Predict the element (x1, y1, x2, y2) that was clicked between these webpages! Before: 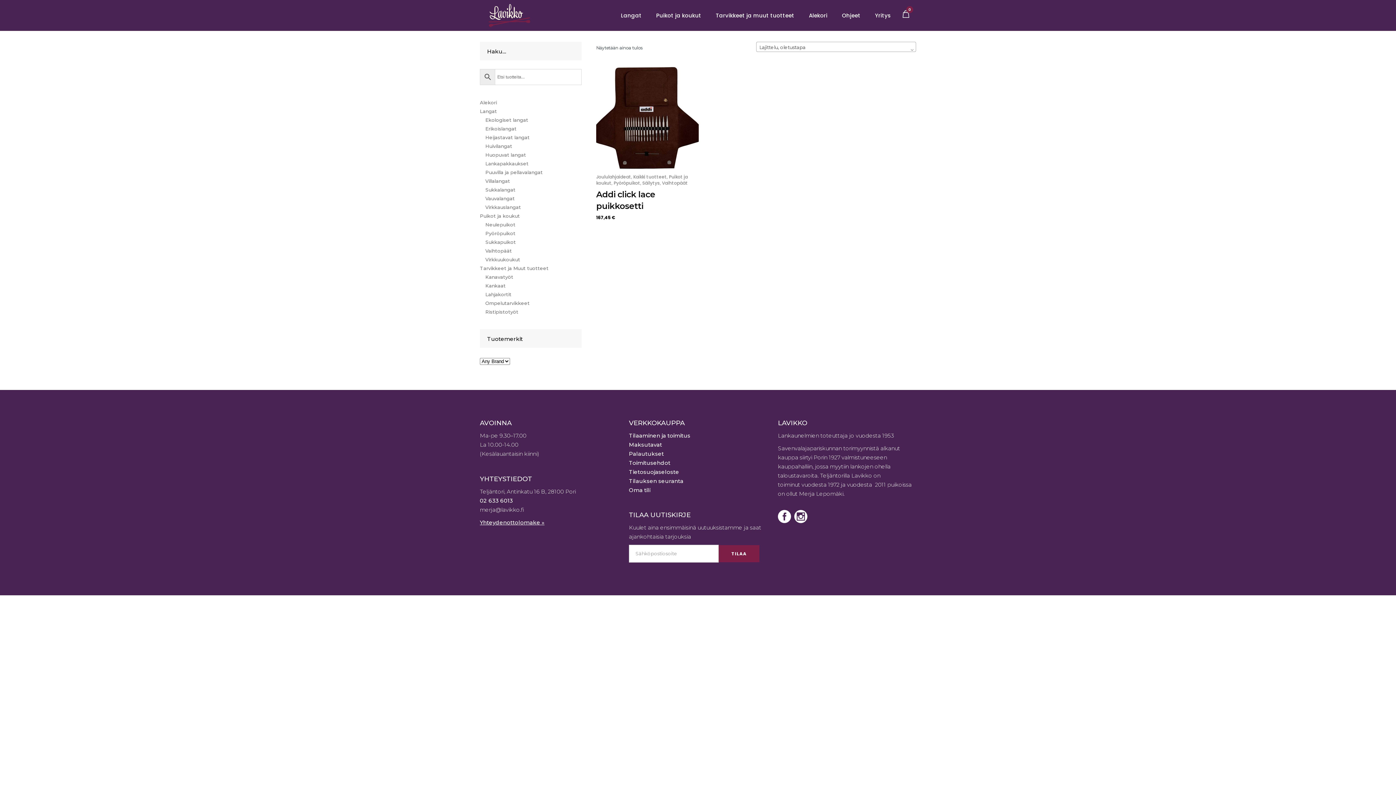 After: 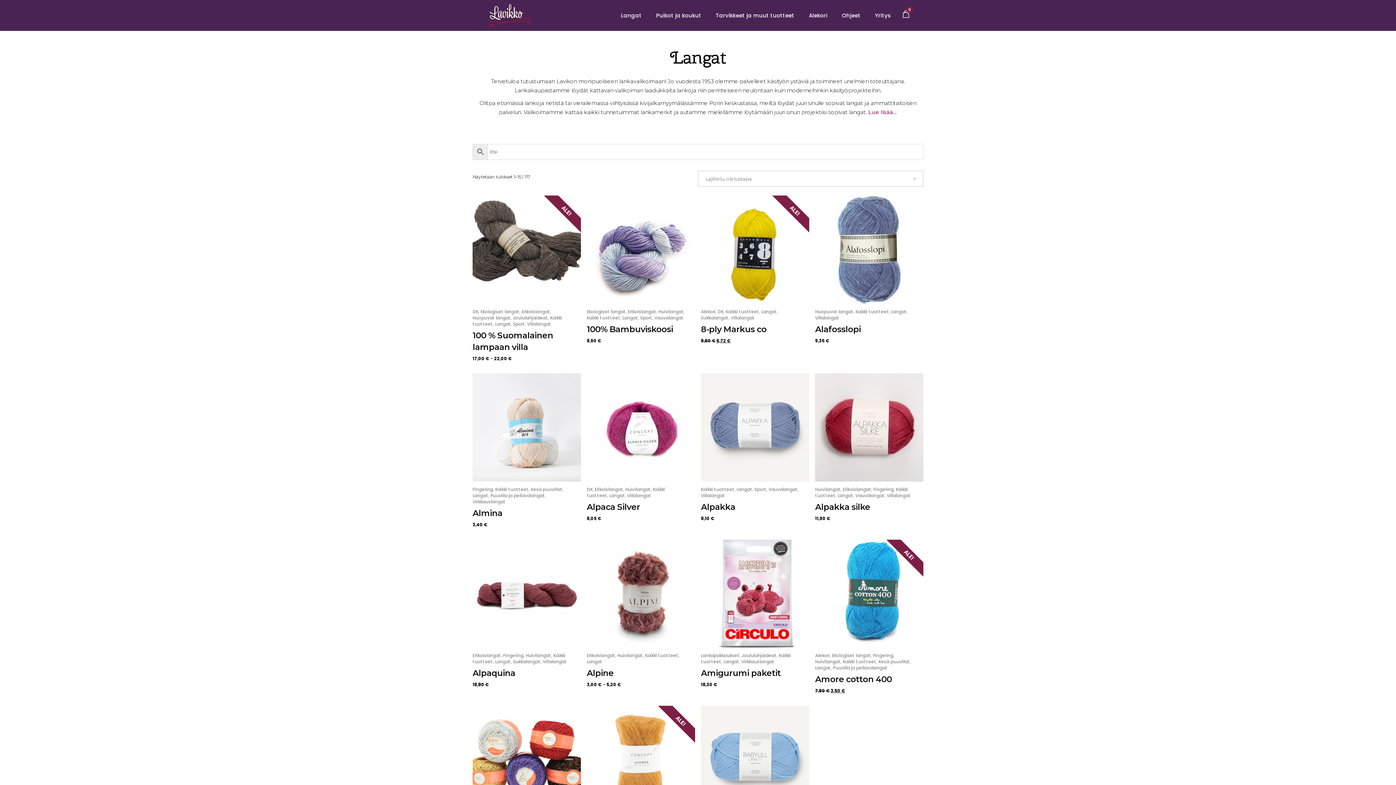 Action: label: Langat bbox: (613, 0, 649, 30)